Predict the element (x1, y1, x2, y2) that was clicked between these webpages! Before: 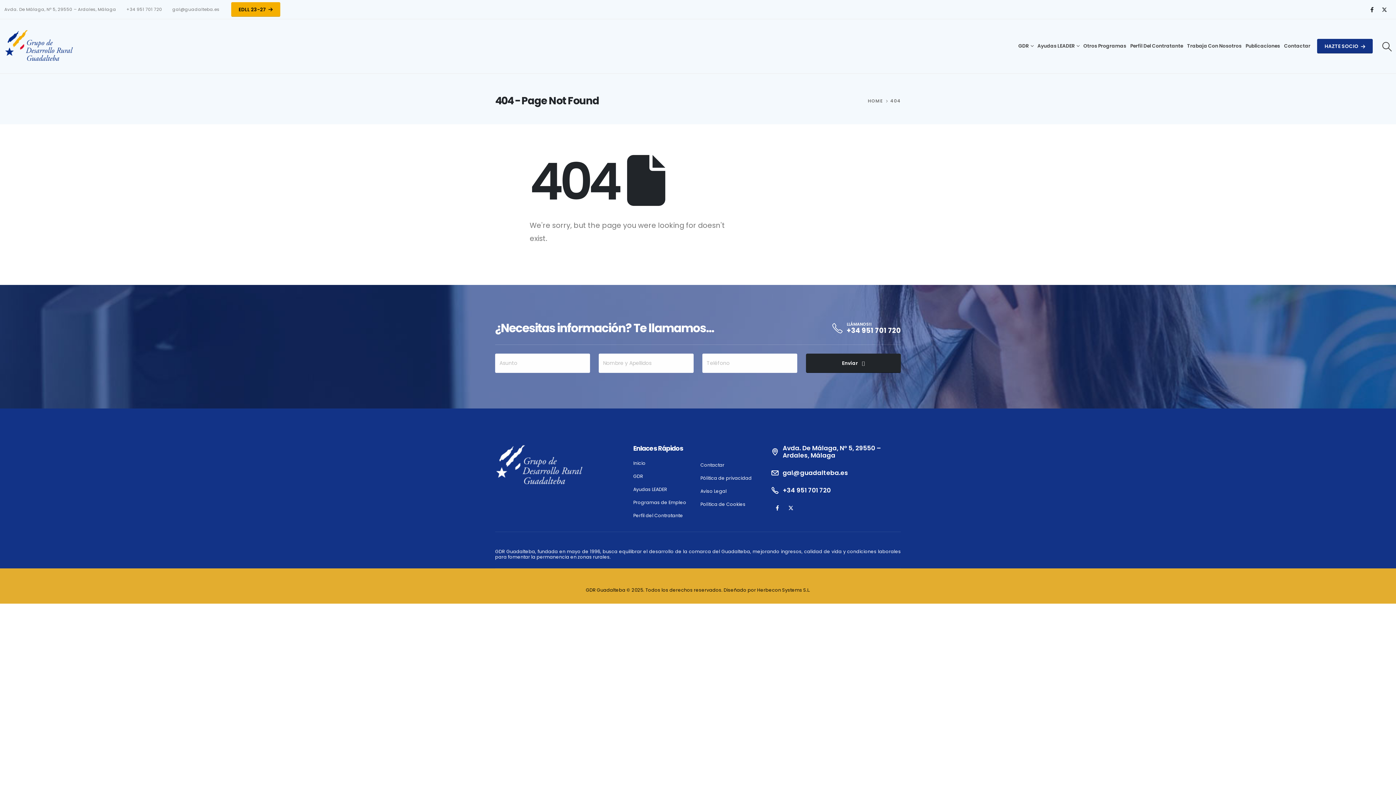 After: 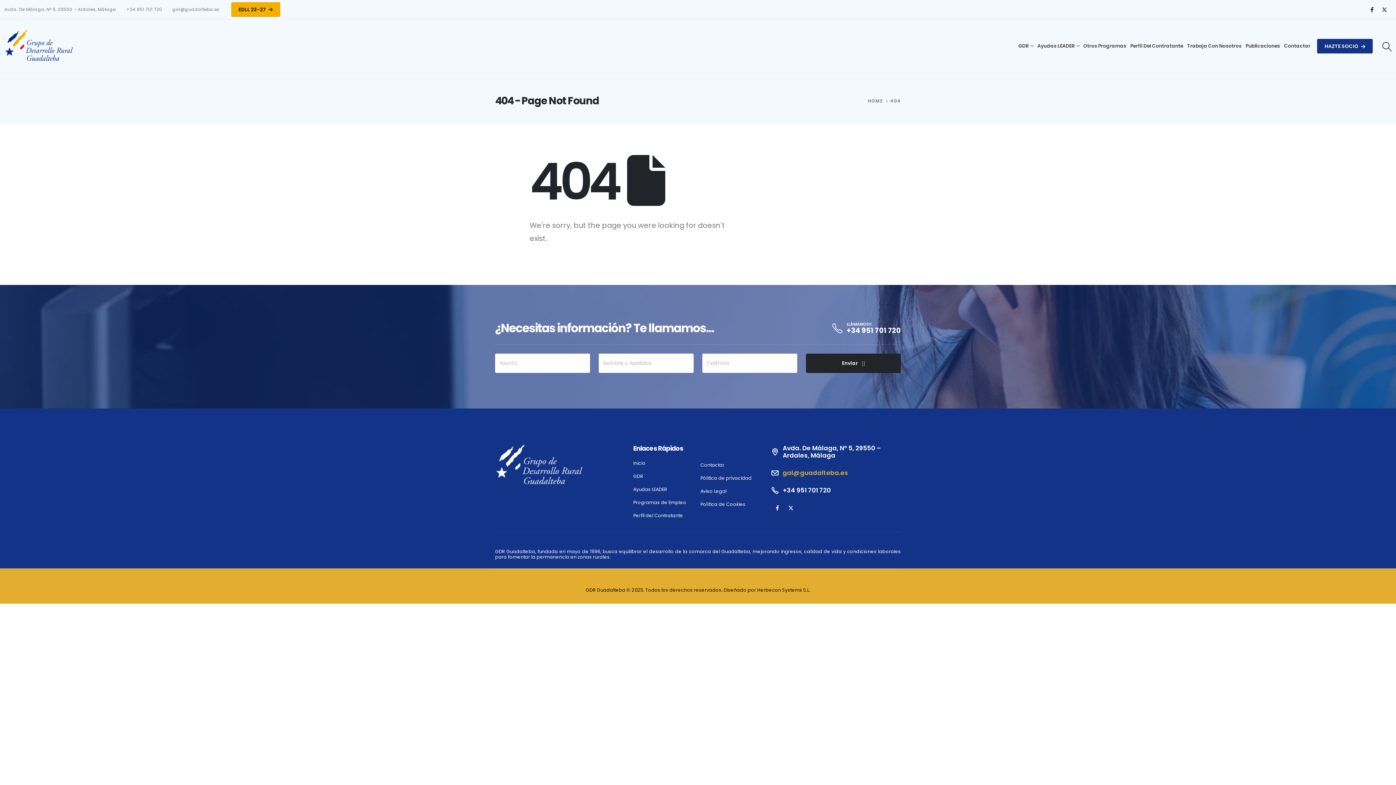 Action: bbox: (782, 469, 848, 476) label: gal@guadalteba.es